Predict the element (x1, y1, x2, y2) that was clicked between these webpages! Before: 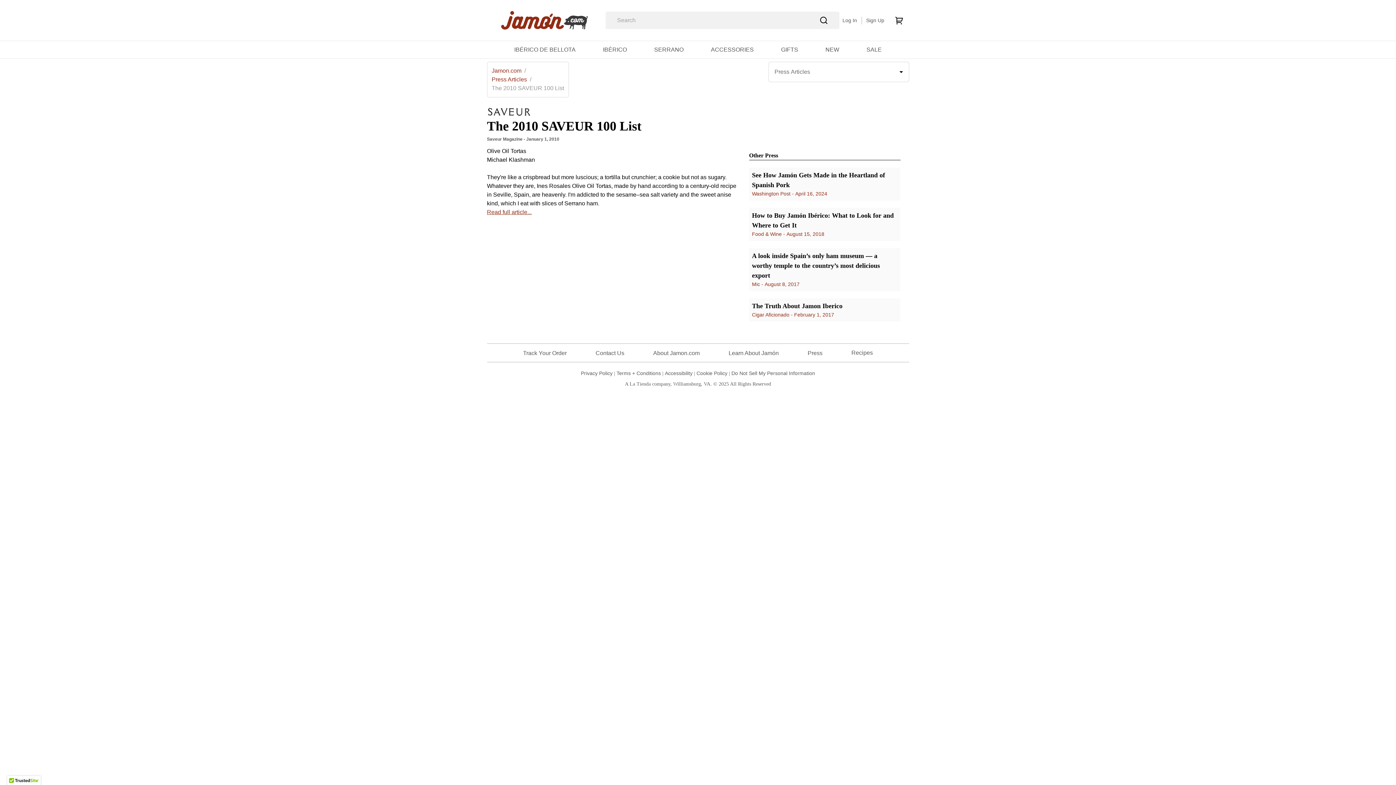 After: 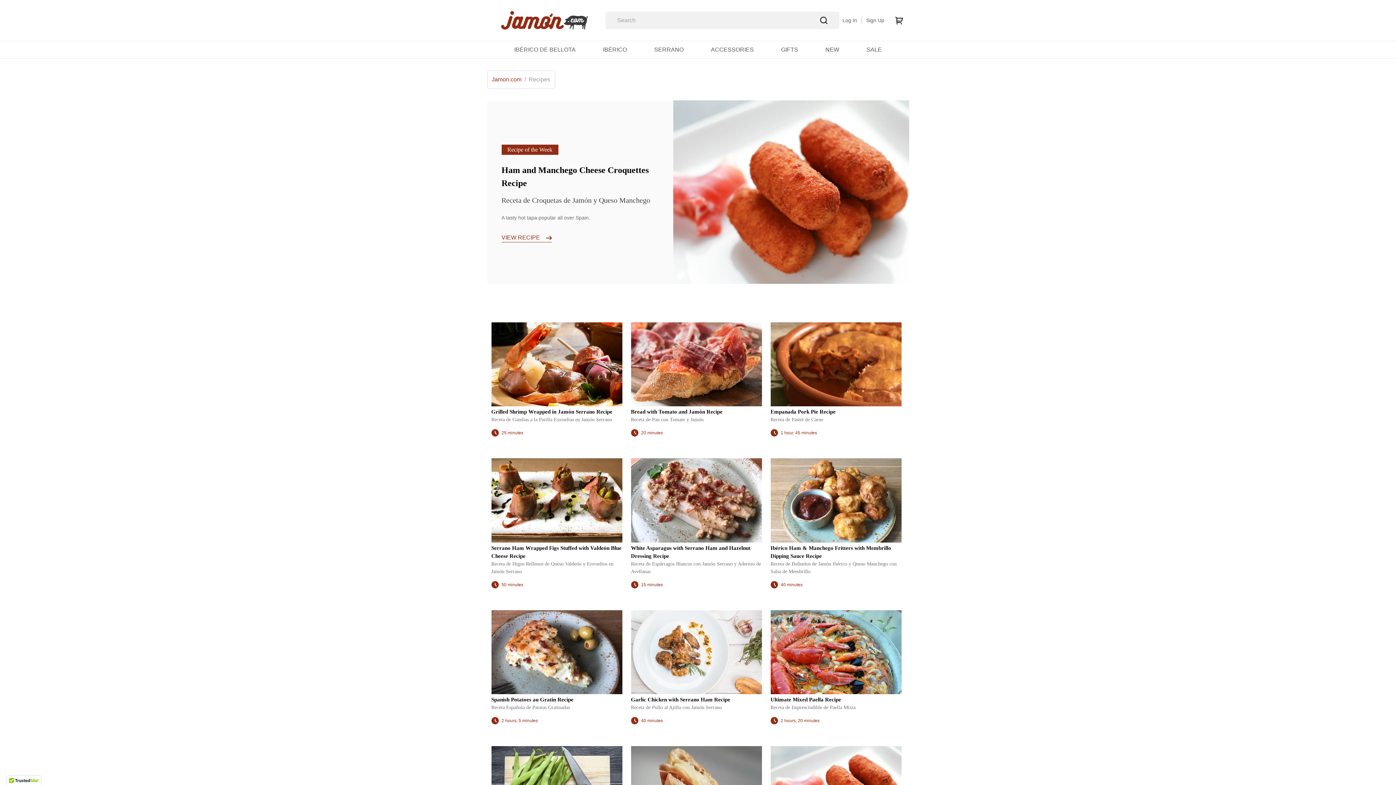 Action: bbox: (851, 344, 873, 361) label: Recipes